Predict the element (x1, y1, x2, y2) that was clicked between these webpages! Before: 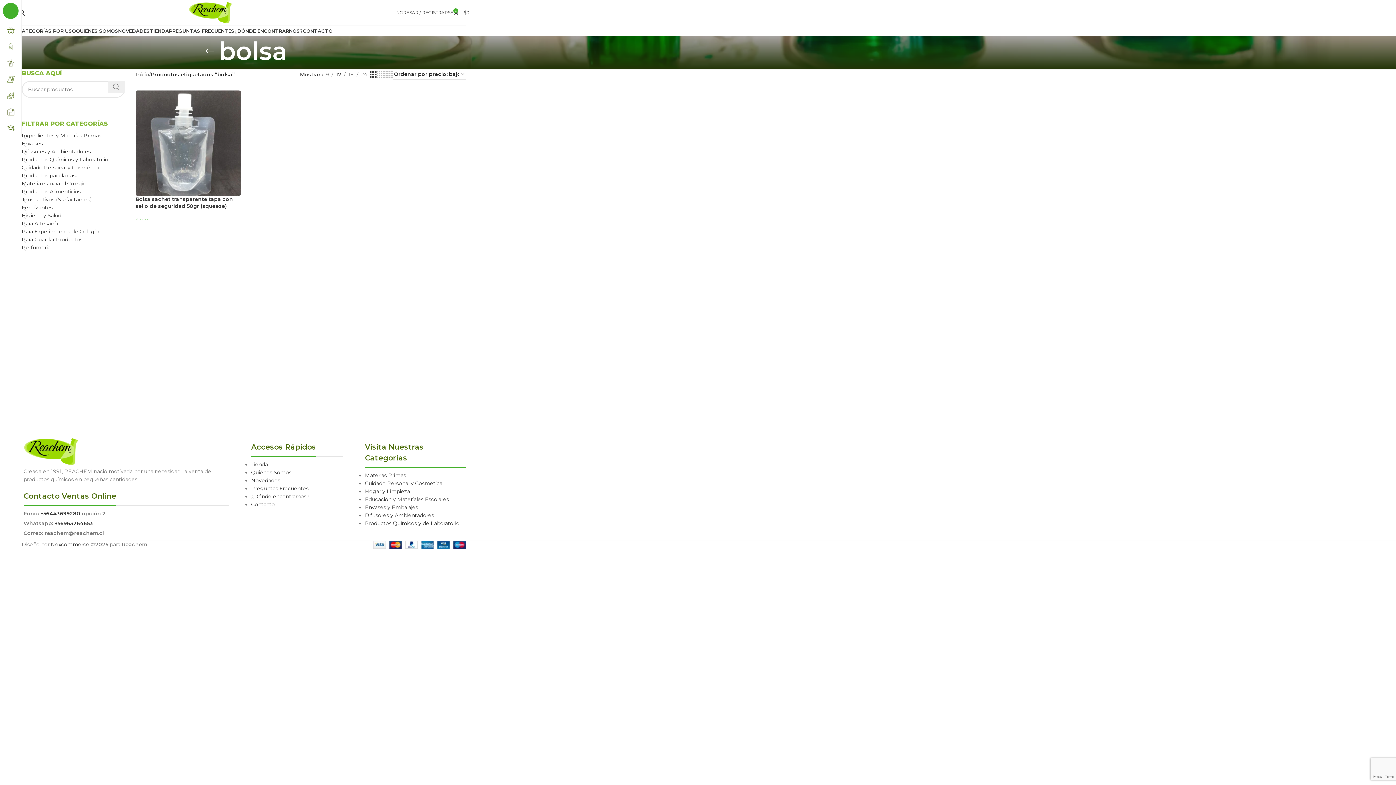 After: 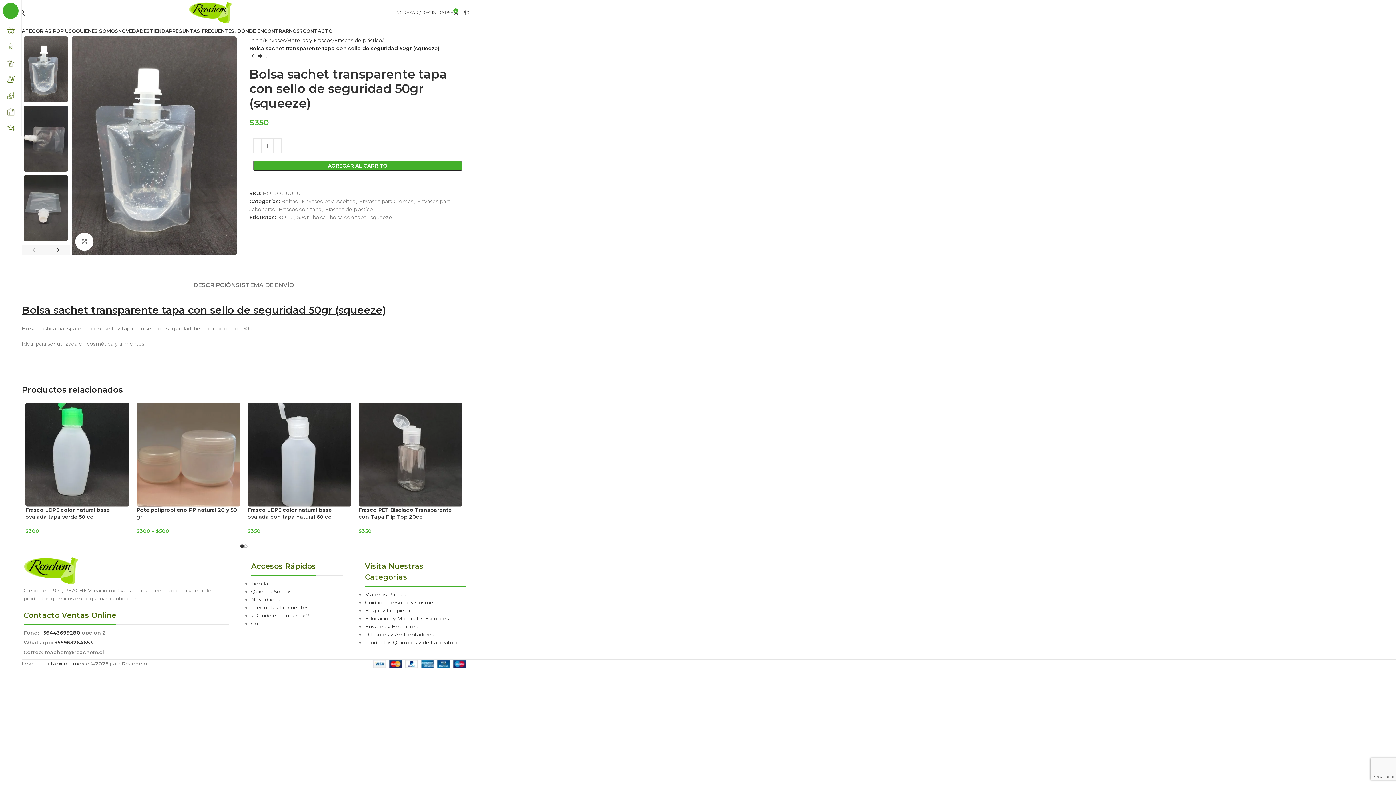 Action: label: Product image bbox: (135, 90, 240, 195)